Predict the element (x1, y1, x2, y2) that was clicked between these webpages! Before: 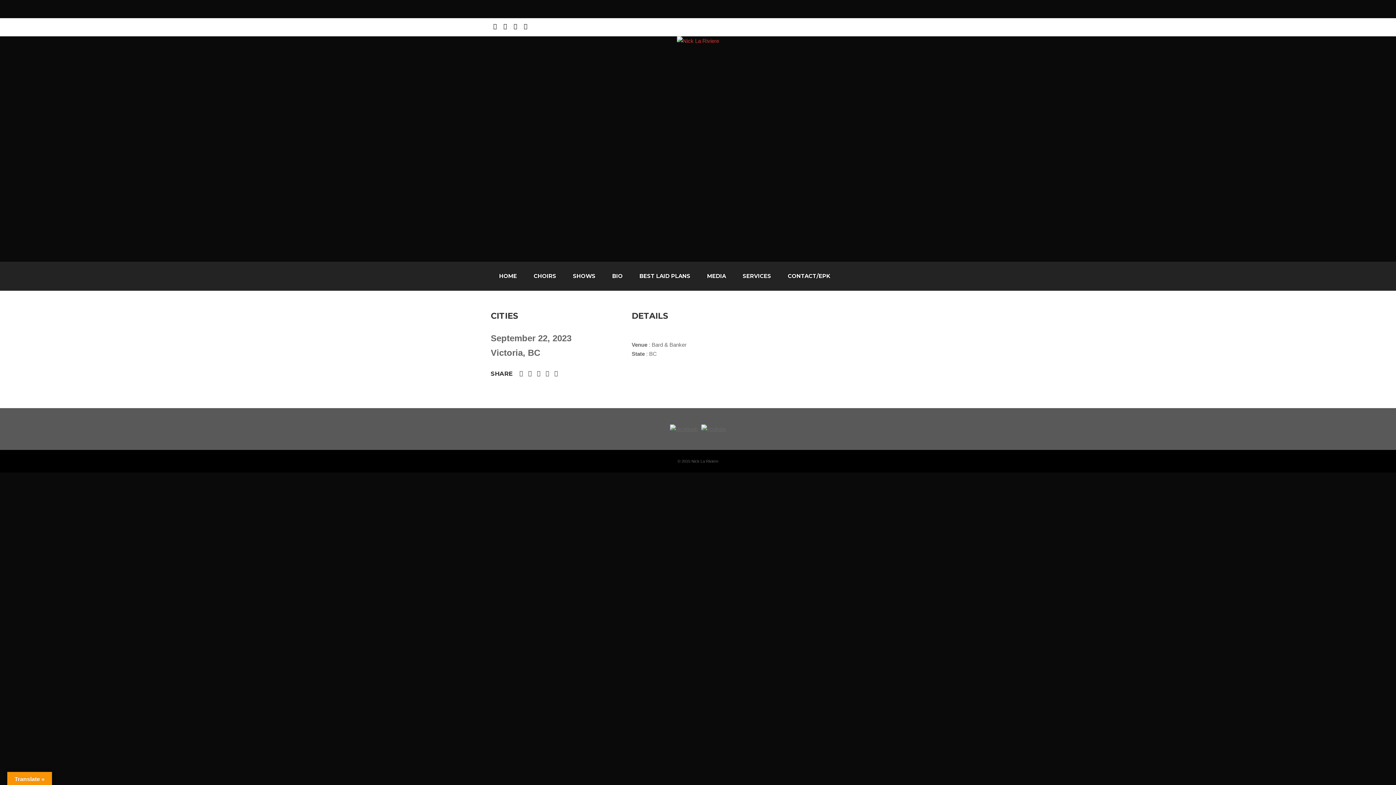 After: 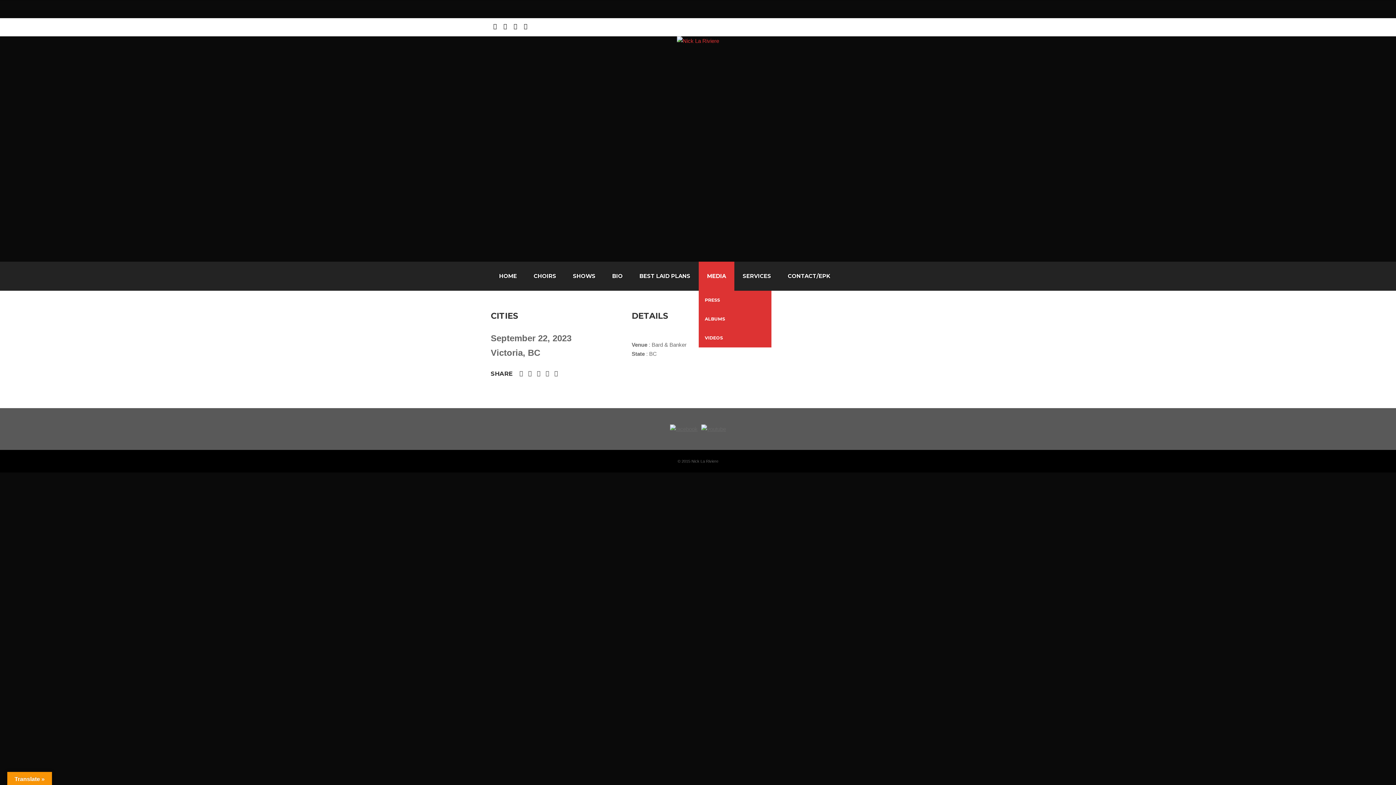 Action: bbox: (698, 261, 734, 290) label: MEDIA